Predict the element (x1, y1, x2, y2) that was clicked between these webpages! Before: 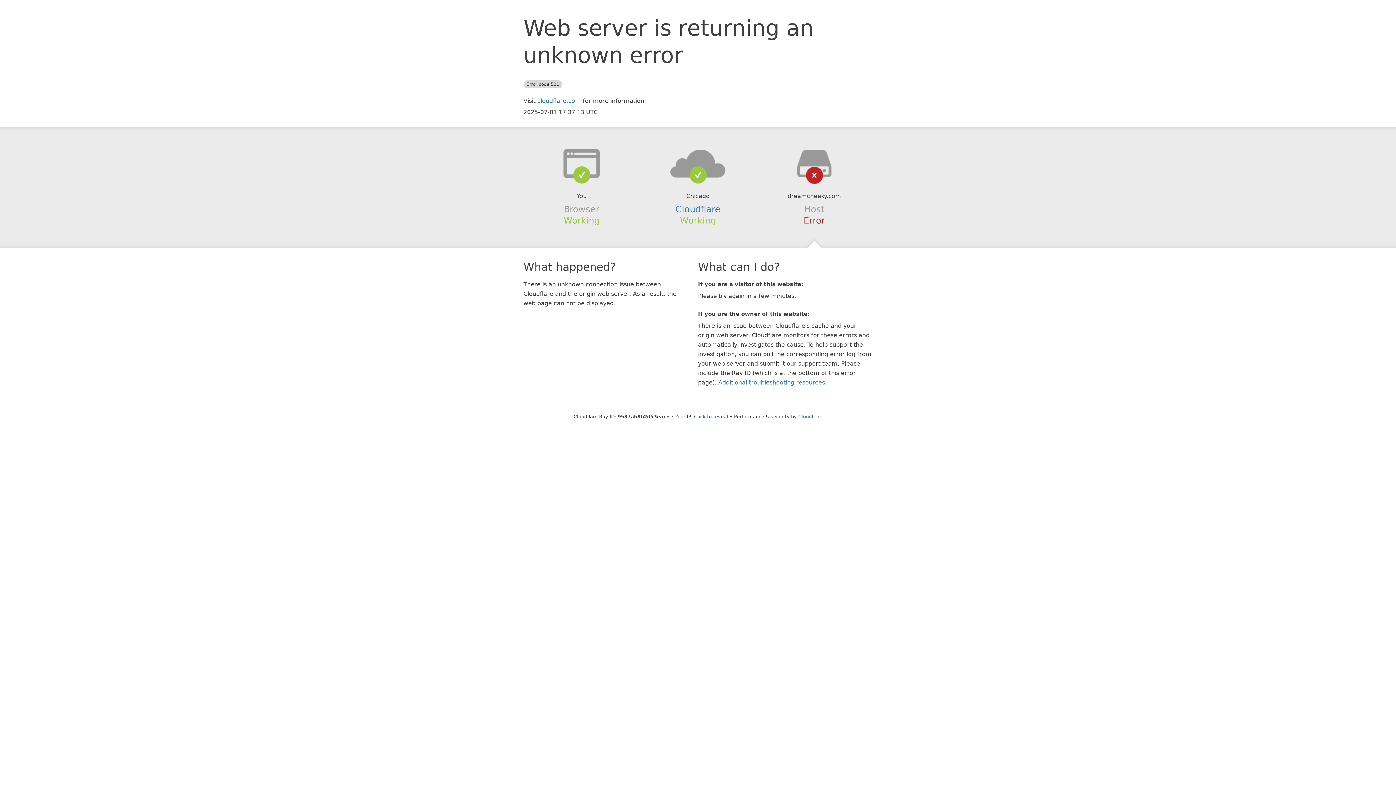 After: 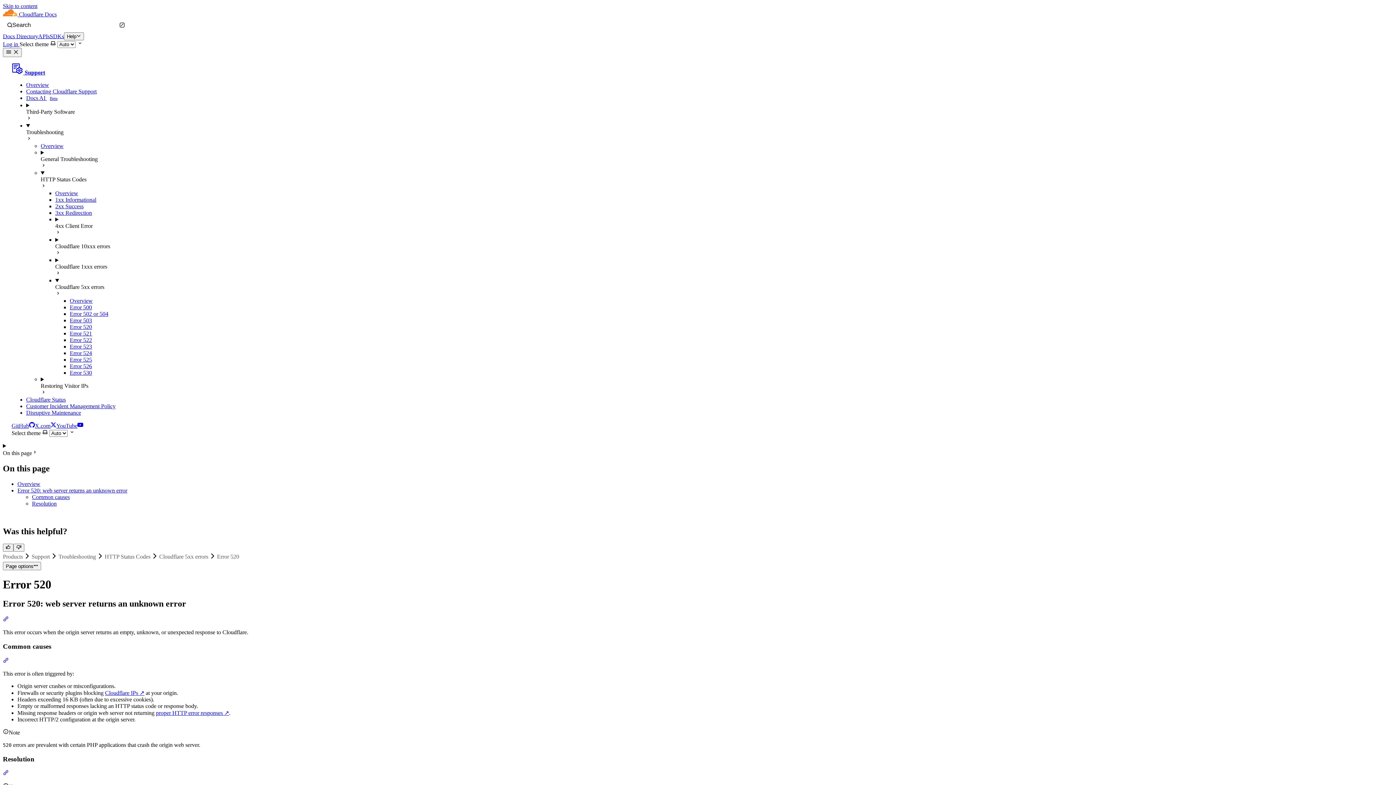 Action: label: Additional troubleshooting resources bbox: (718, 379, 825, 386)